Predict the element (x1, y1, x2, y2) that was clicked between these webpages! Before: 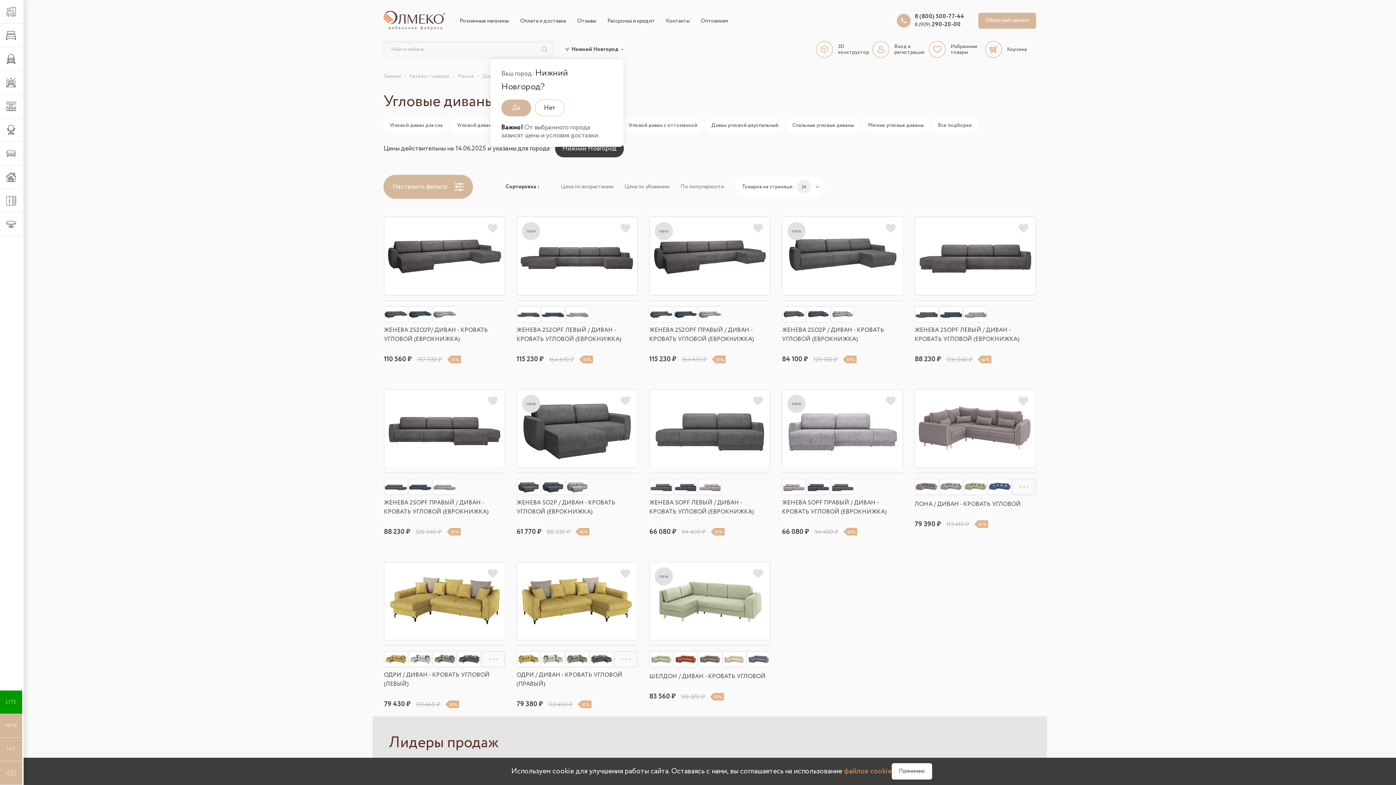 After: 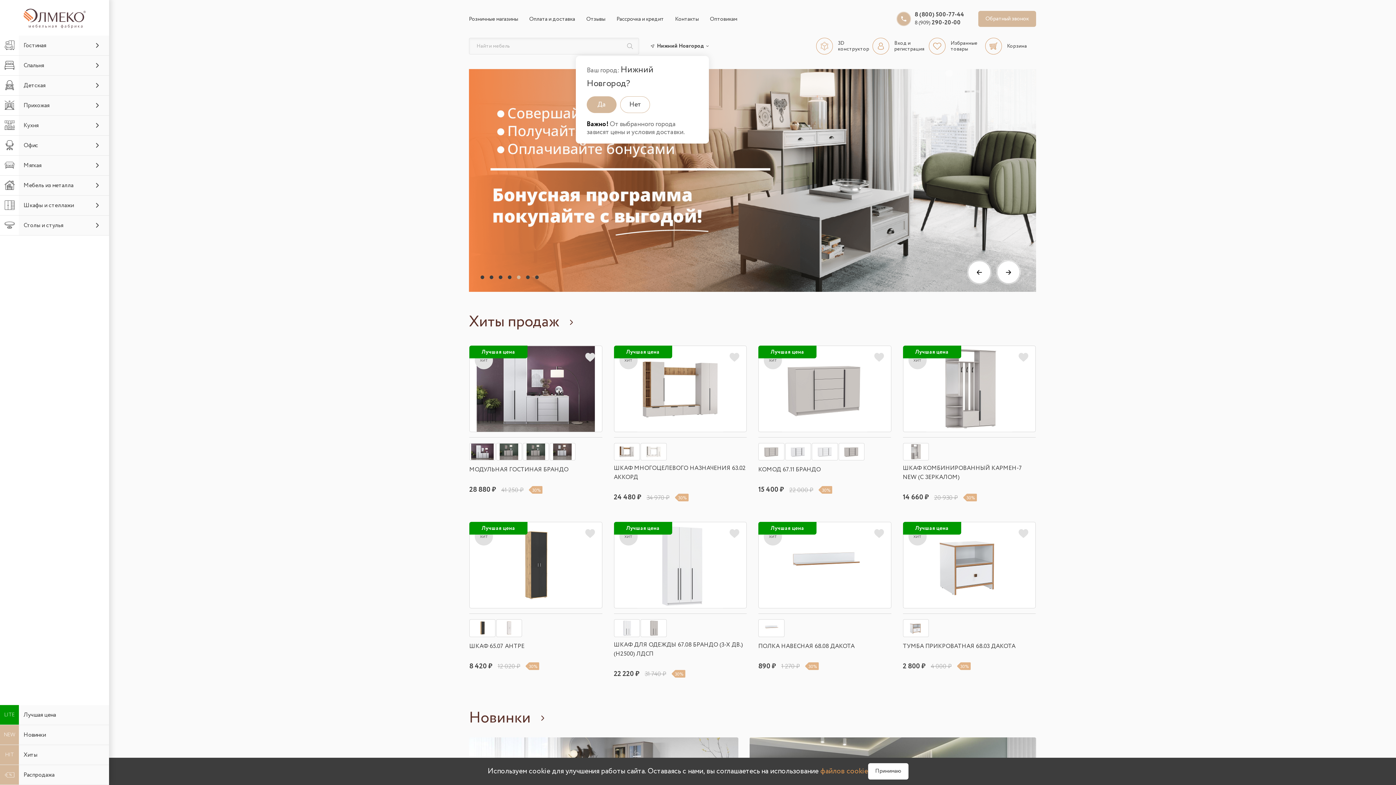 Action: bbox: (383, 10, 445, 30)